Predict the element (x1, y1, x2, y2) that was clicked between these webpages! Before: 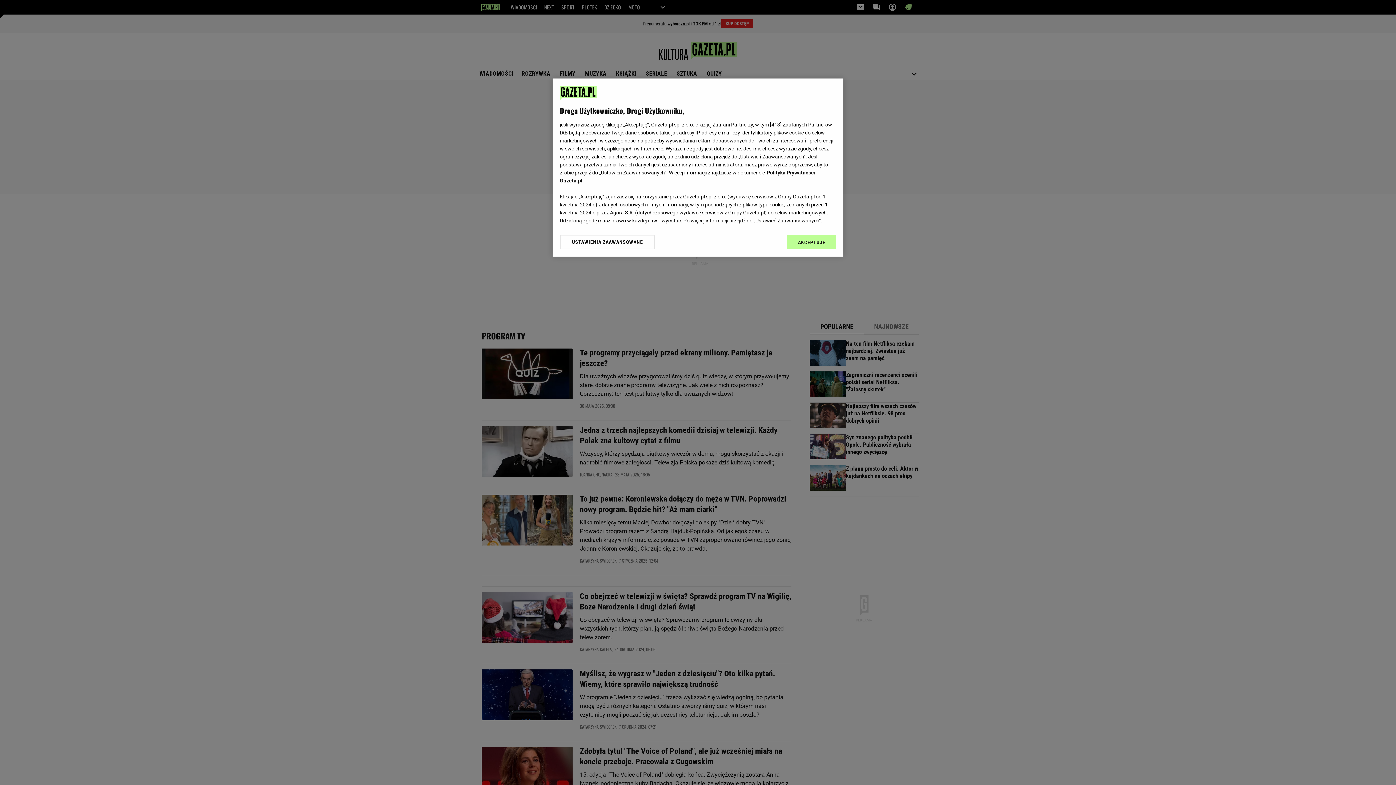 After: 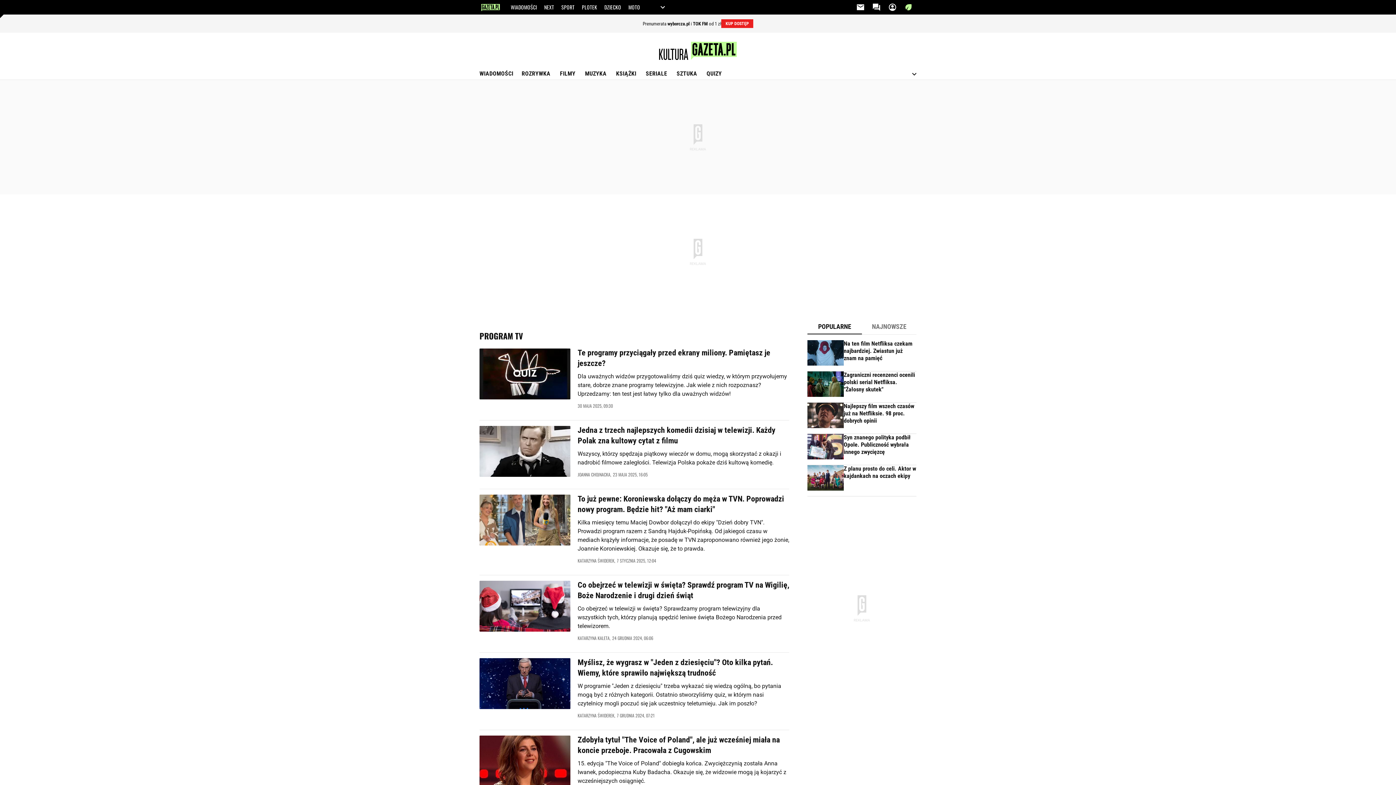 Action: bbox: (787, 234, 836, 249) label: AKCEPTUJĘ